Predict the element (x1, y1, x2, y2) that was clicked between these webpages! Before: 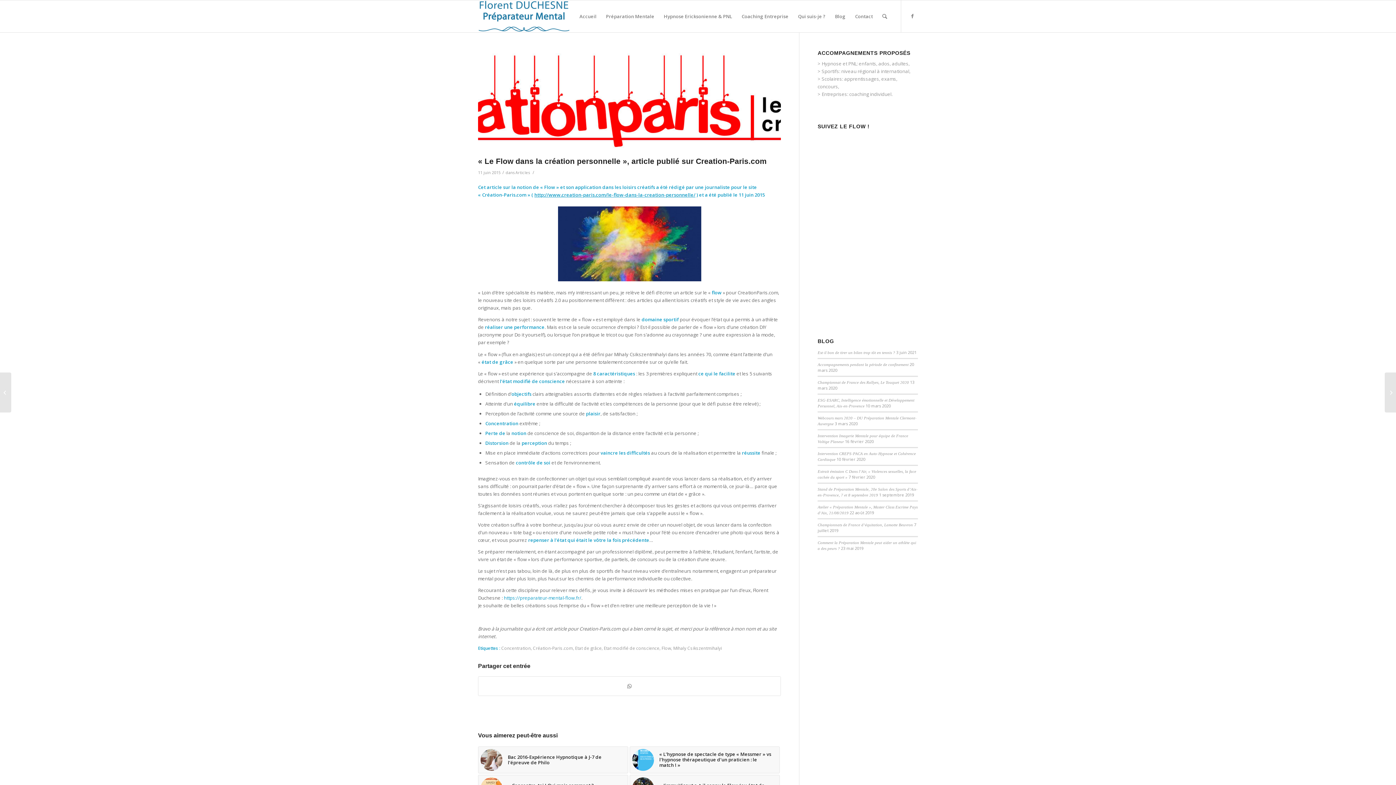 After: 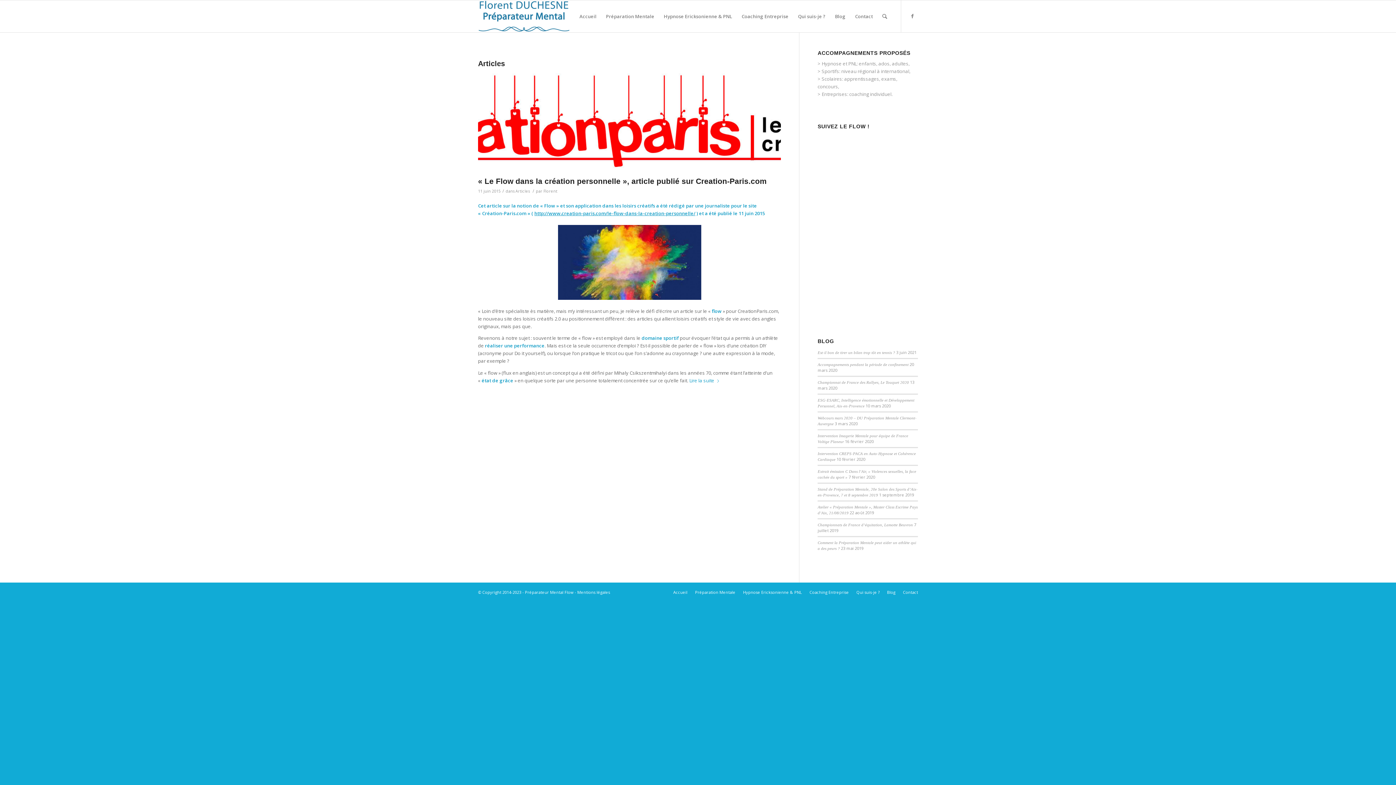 Action: bbox: (673, 645, 722, 651) label: Mihaly Csikszentmihalyi